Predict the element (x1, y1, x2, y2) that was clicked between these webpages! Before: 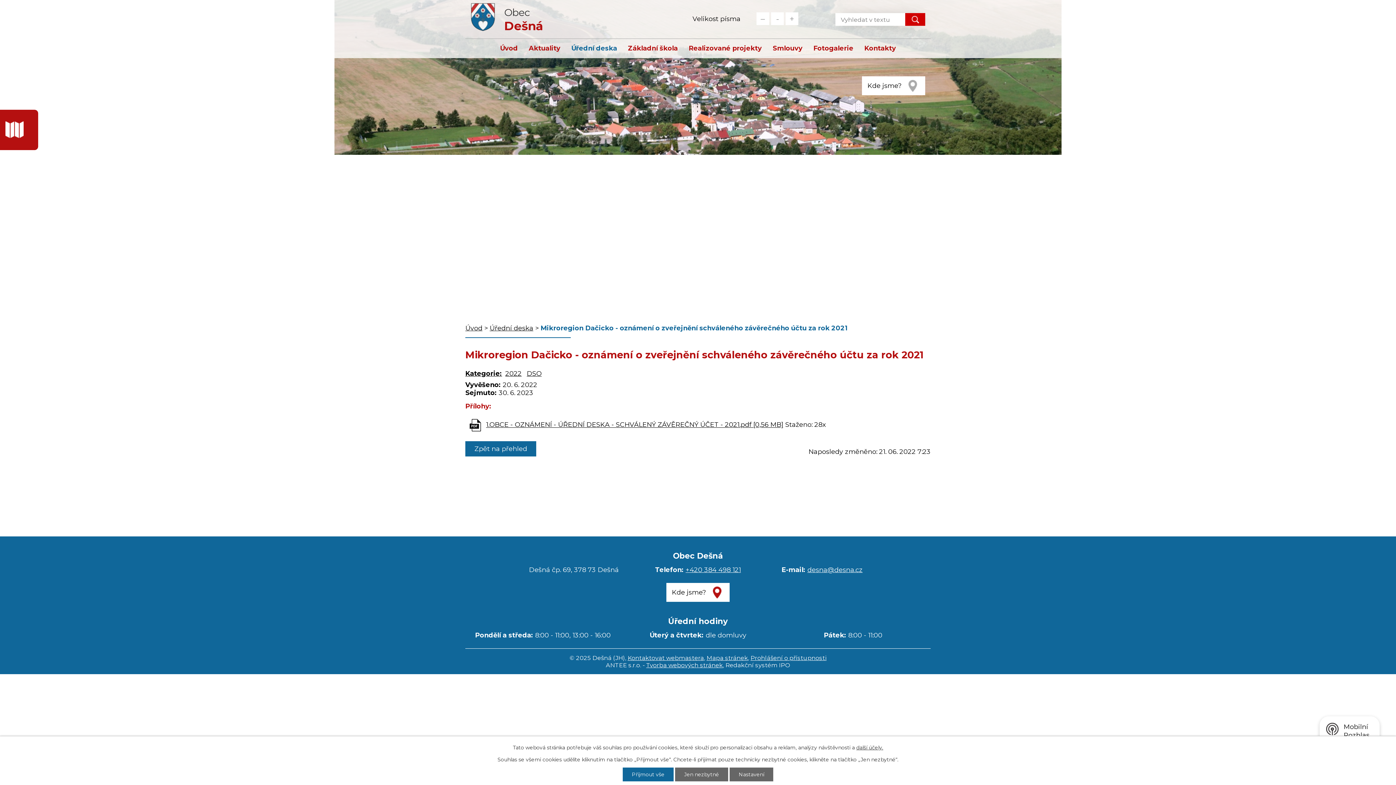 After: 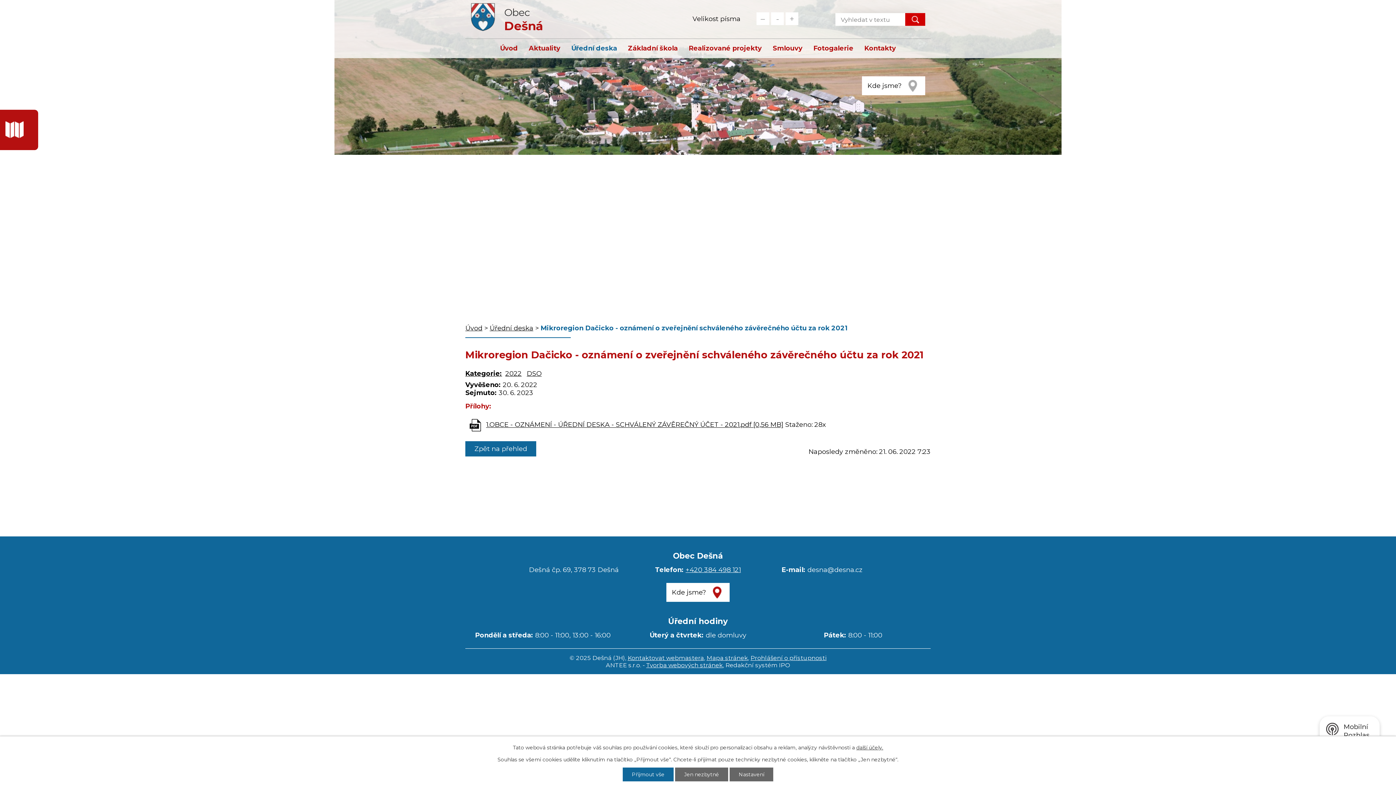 Action: bbox: (807, 566, 862, 574) label: desna@desna.cz